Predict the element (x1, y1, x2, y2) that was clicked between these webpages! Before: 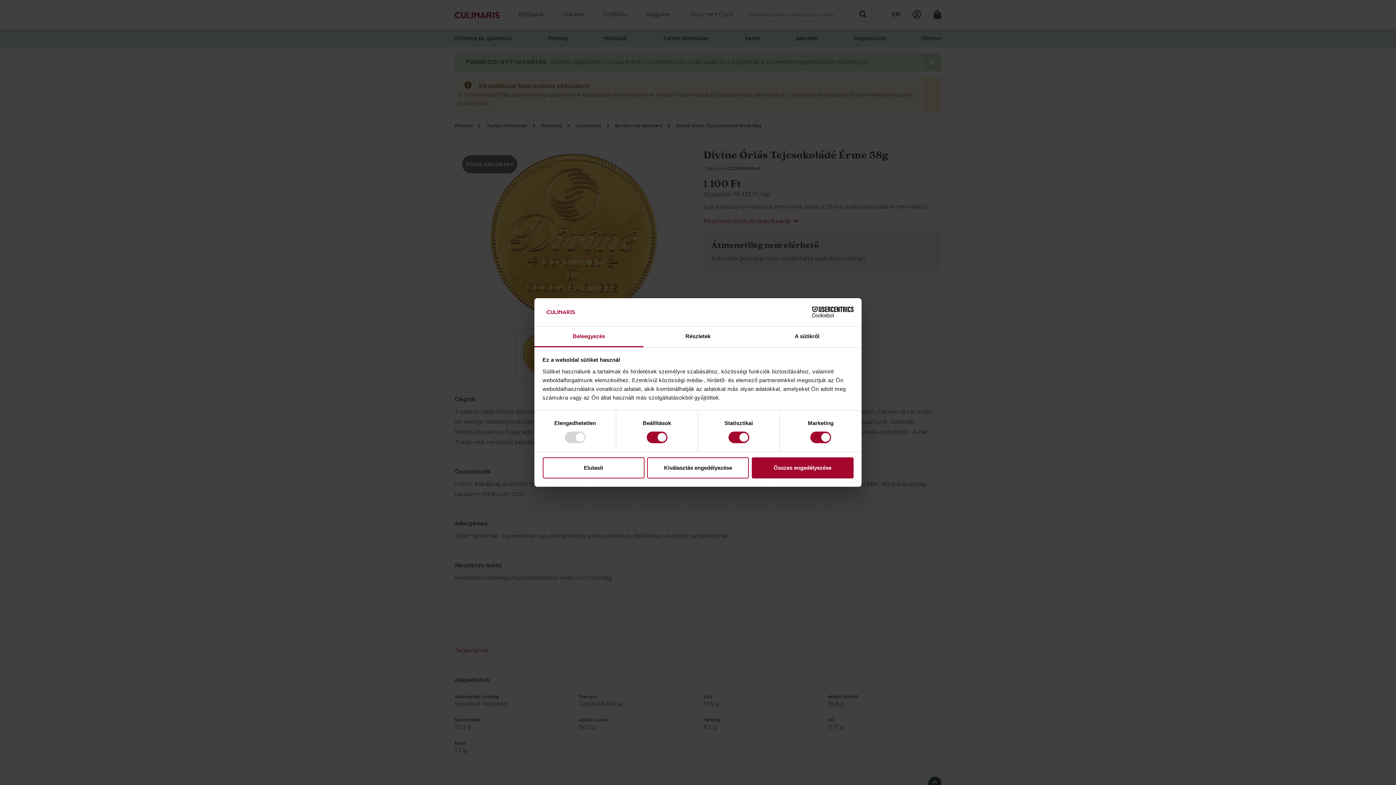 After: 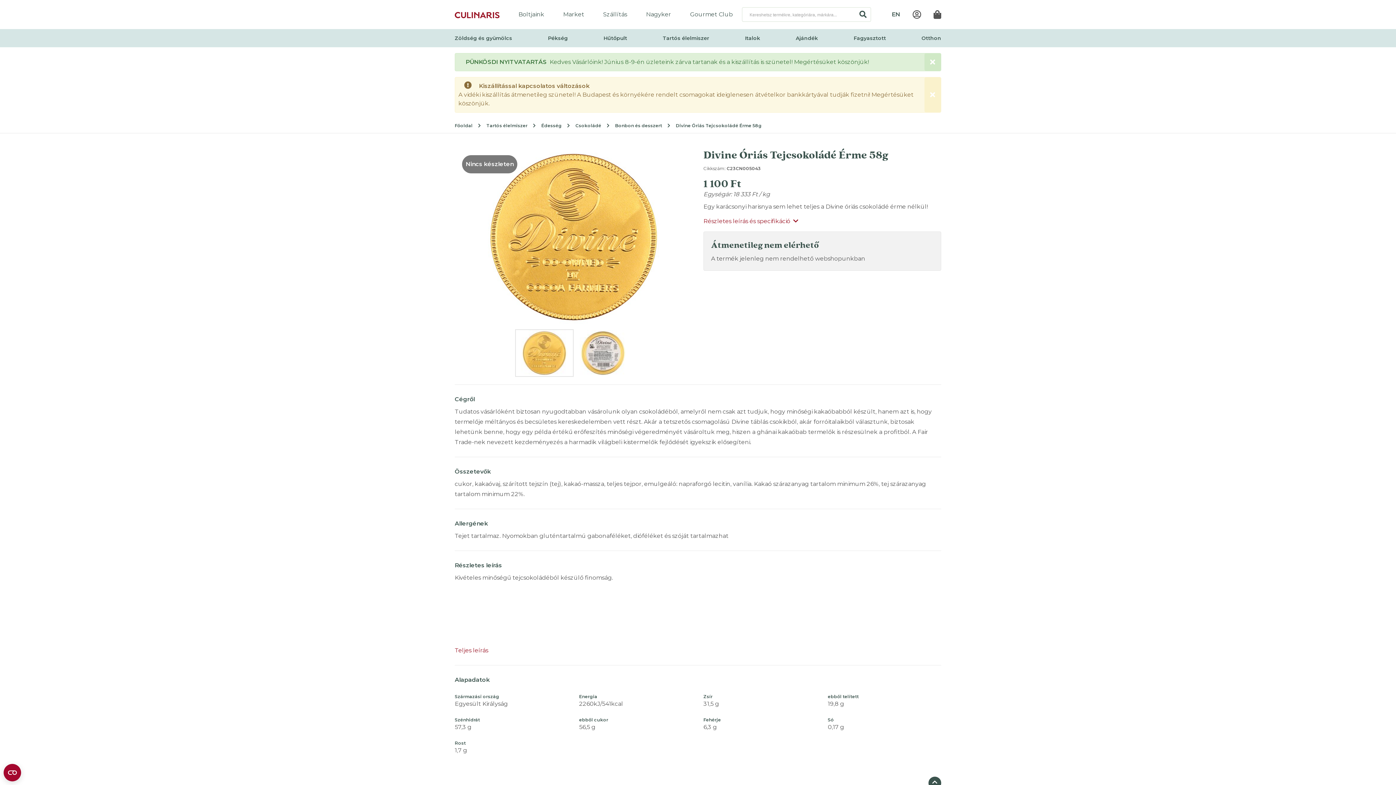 Action: label: Összes engedélyezése bbox: (751, 457, 853, 478)